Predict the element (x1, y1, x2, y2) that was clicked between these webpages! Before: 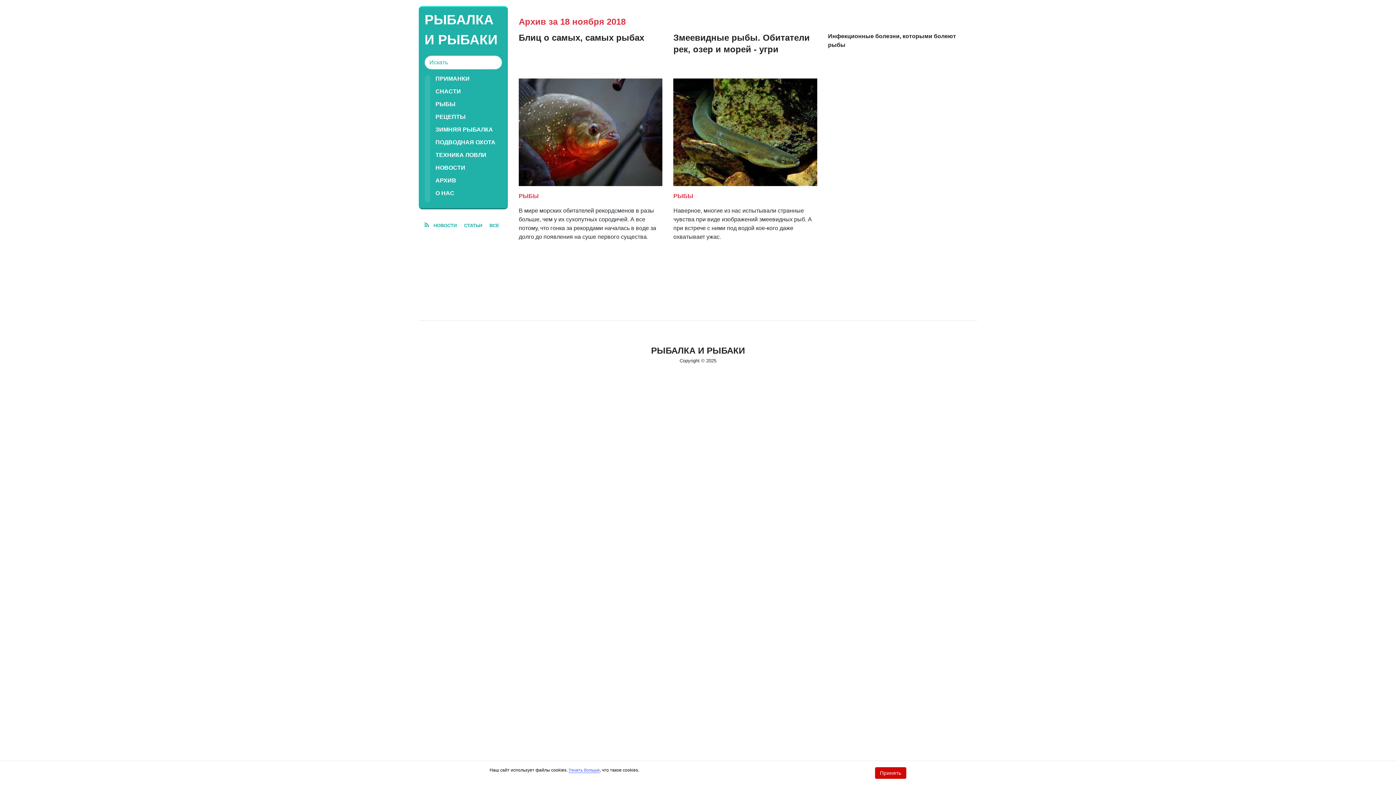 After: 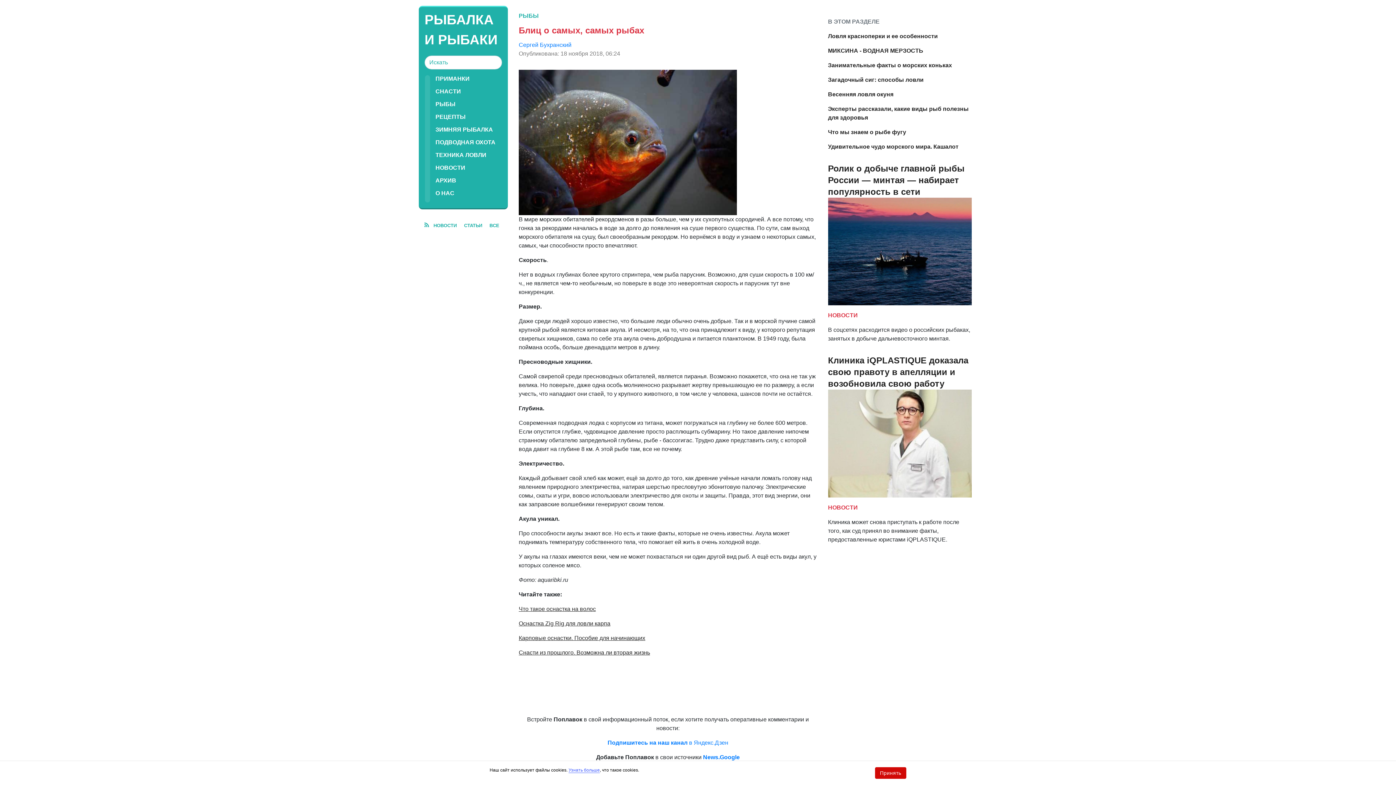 Action: label: Блиц о самых, самых рыбах bbox: (518, 32, 662, 78)